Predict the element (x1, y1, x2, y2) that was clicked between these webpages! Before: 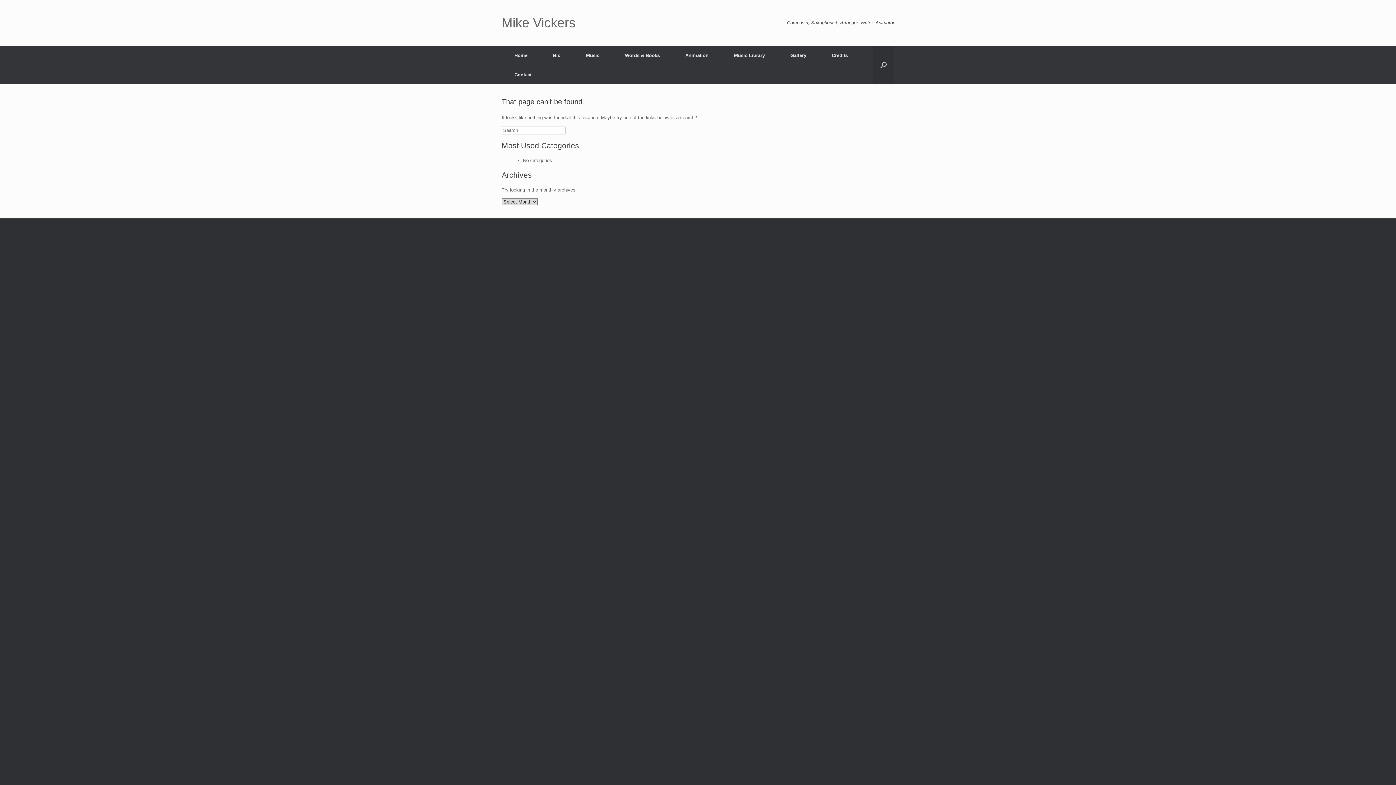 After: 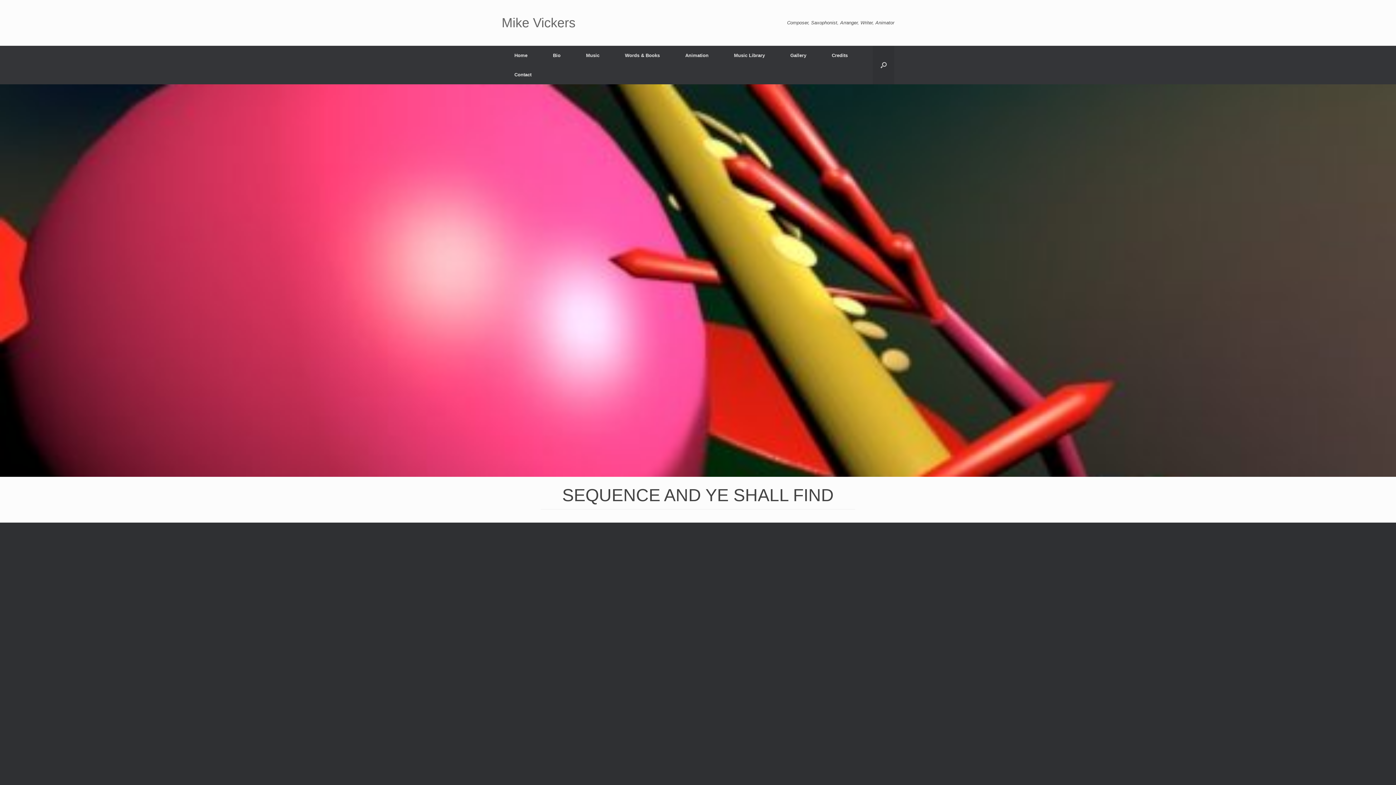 Action: label: Mike Vickers bbox: (501, 16, 575, 29)